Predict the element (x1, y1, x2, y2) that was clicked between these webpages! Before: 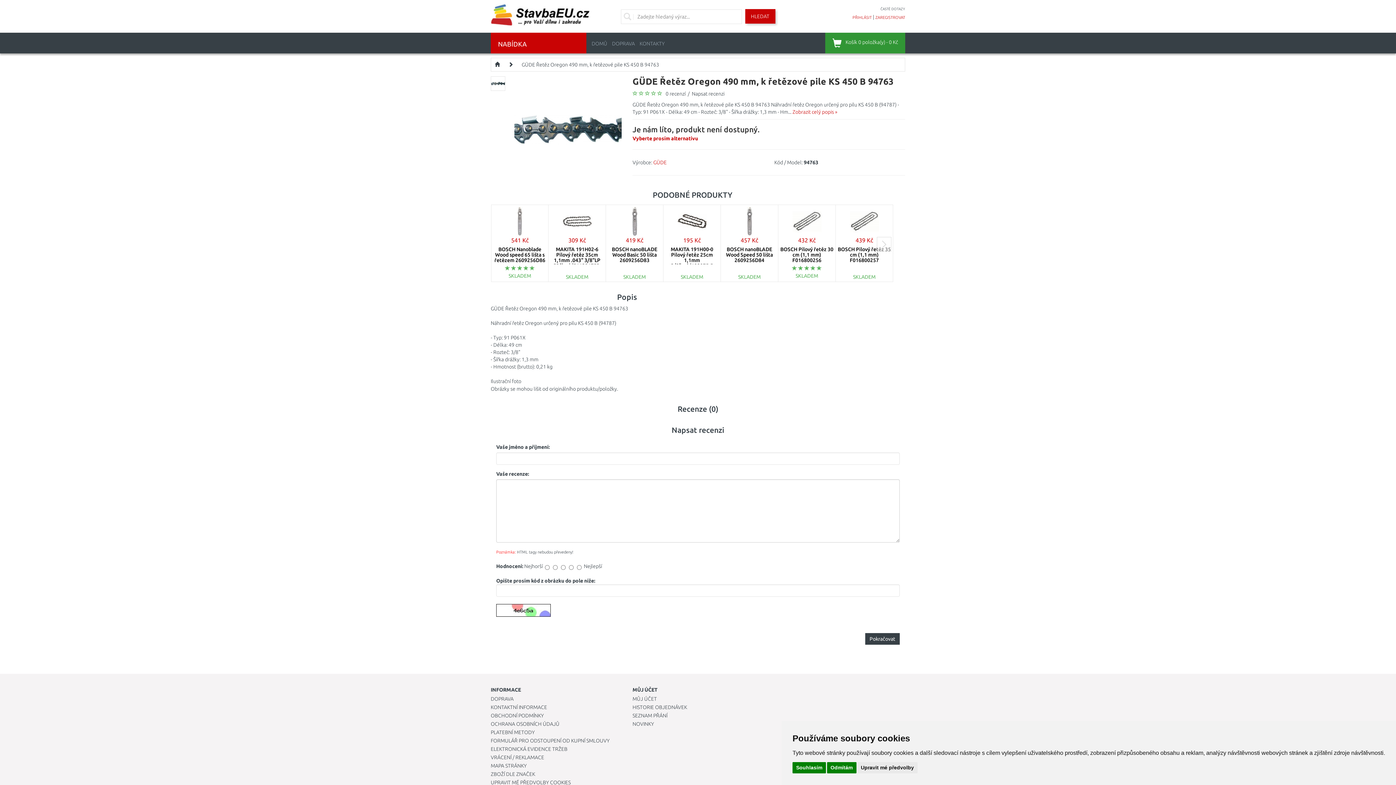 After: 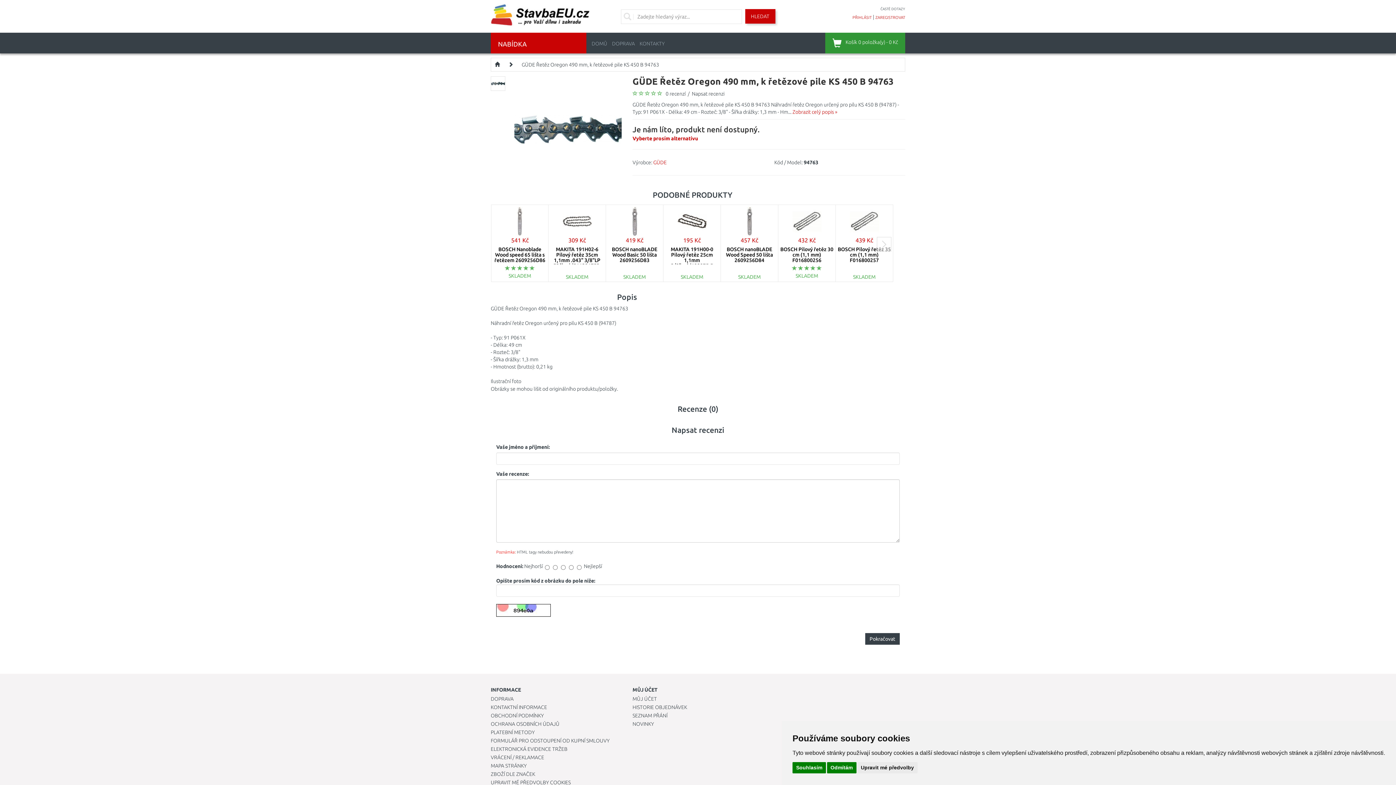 Action: bbox: (521, 61, 659, 67) label: GÜDE Řetěz Oregon 490 mm, k řetězové pile KS 450 B 94763